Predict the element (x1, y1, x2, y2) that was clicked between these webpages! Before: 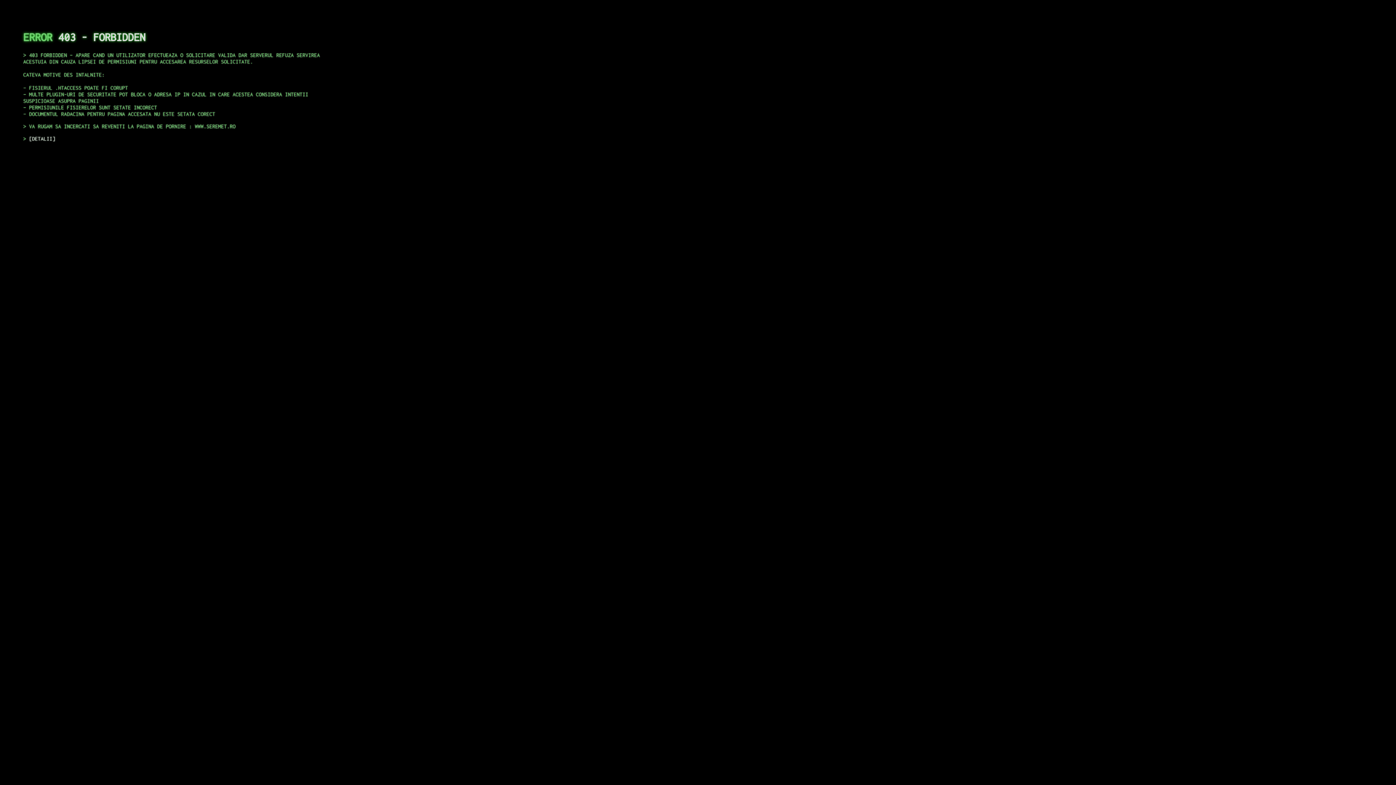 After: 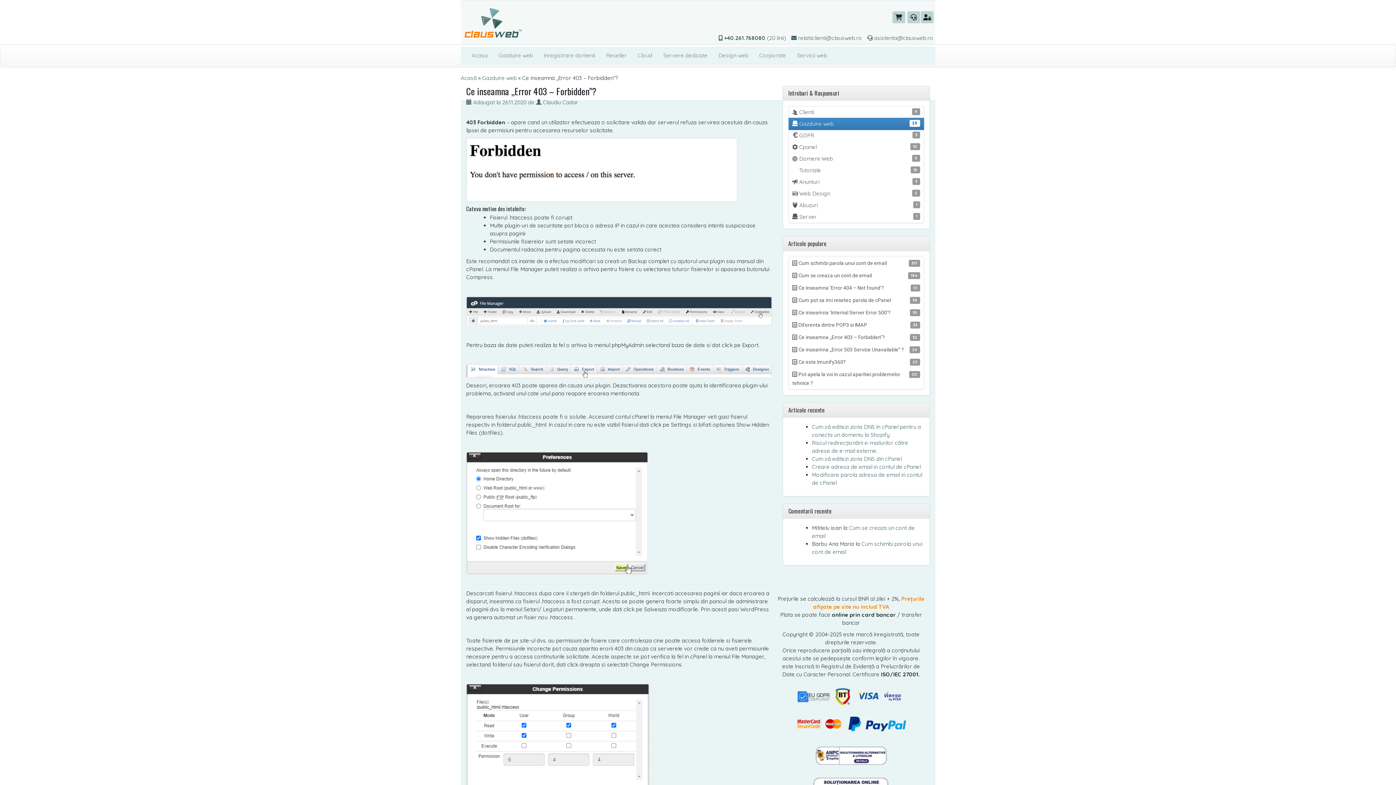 Action: label: DETALII bbox: (29, 135, 55, 141)